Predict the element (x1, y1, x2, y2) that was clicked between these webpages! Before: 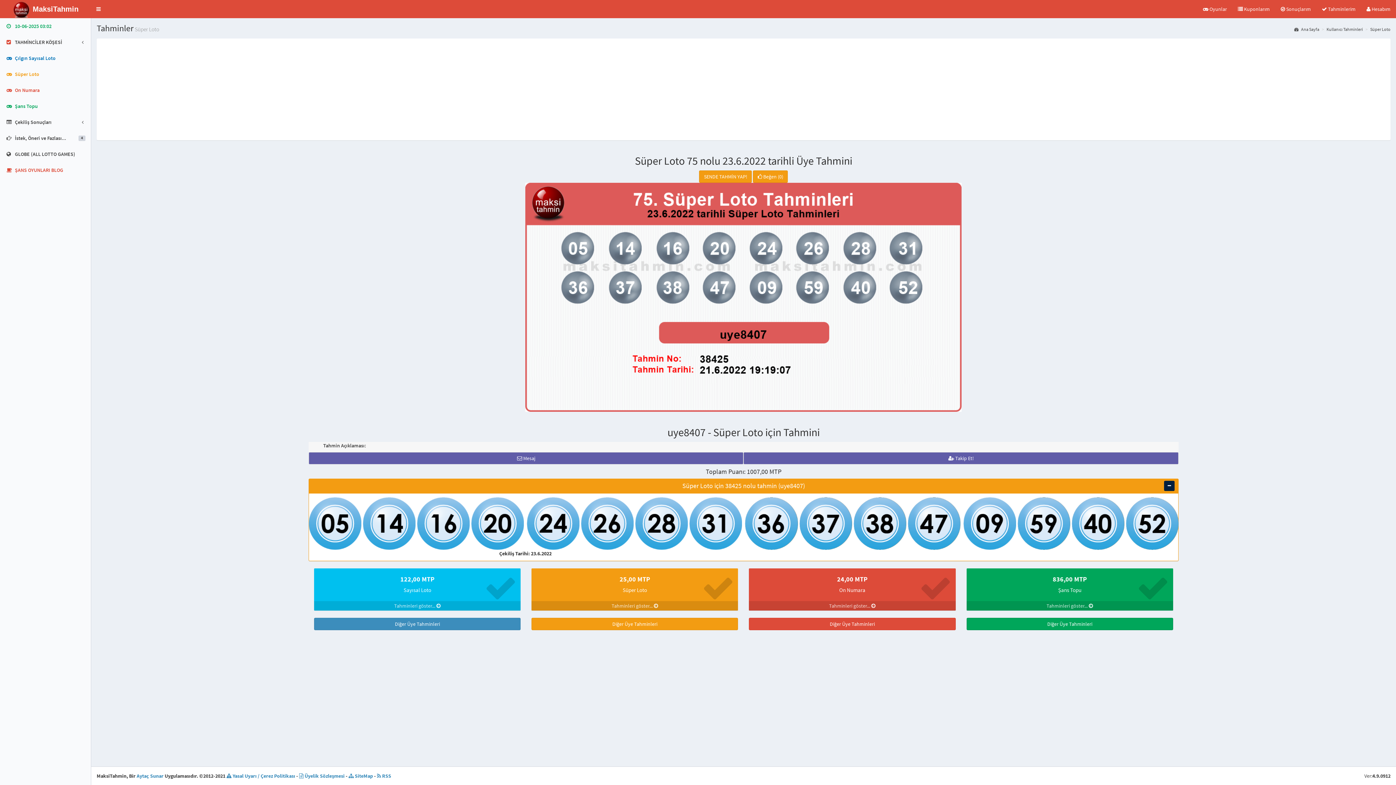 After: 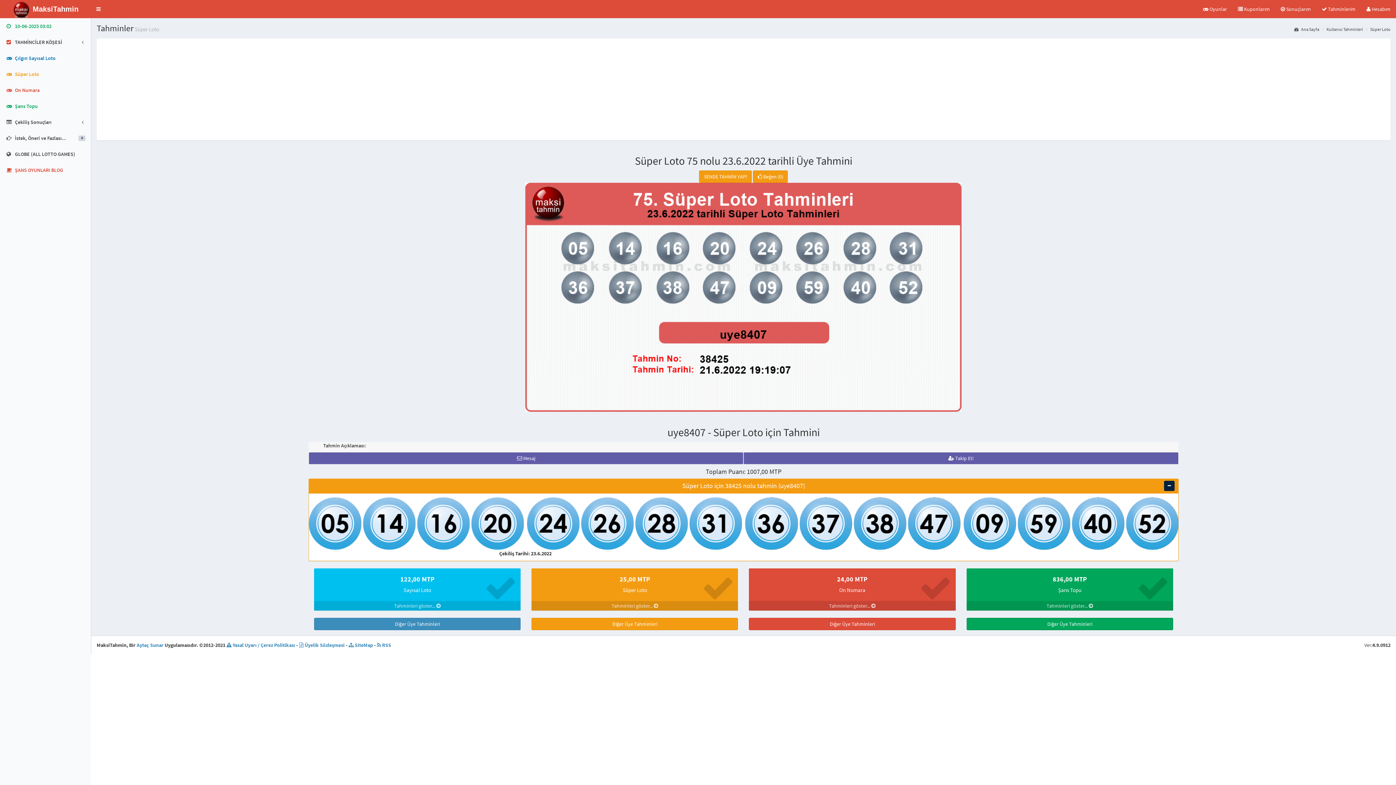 Action: bbox: (745, 395, 798, 448)